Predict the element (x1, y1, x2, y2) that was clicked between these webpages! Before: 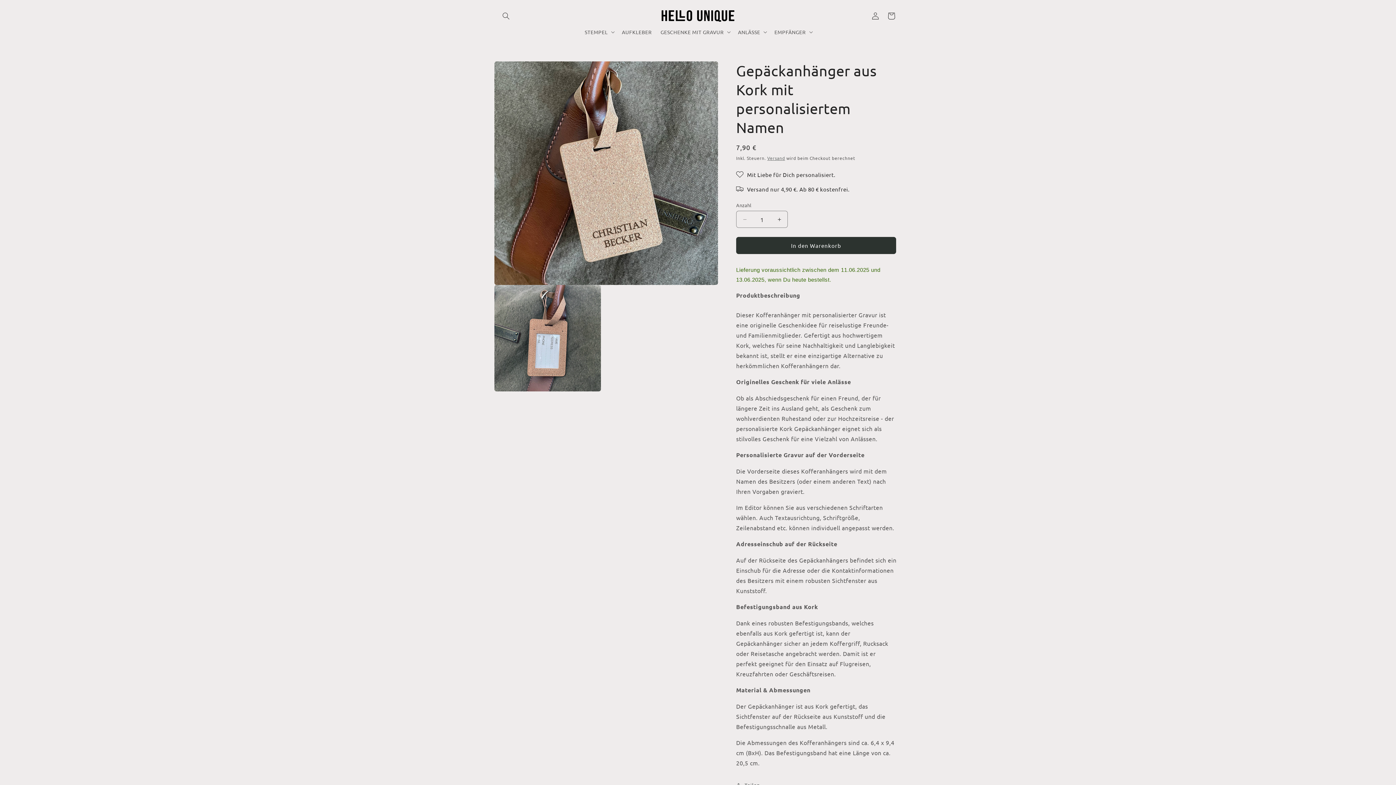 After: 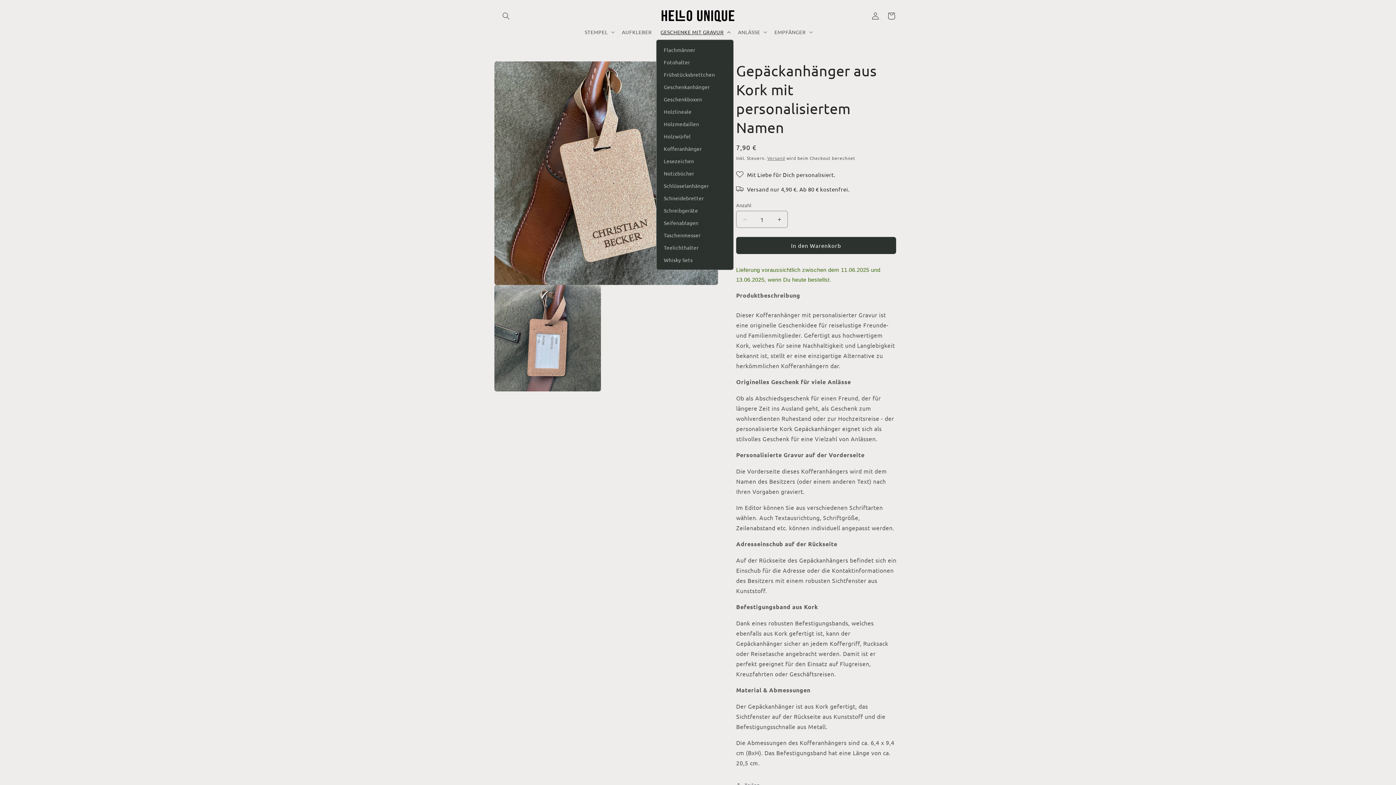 Action: bbox: (656, 24, 733, 39) label: GESCHENKE MIT GRAVUR